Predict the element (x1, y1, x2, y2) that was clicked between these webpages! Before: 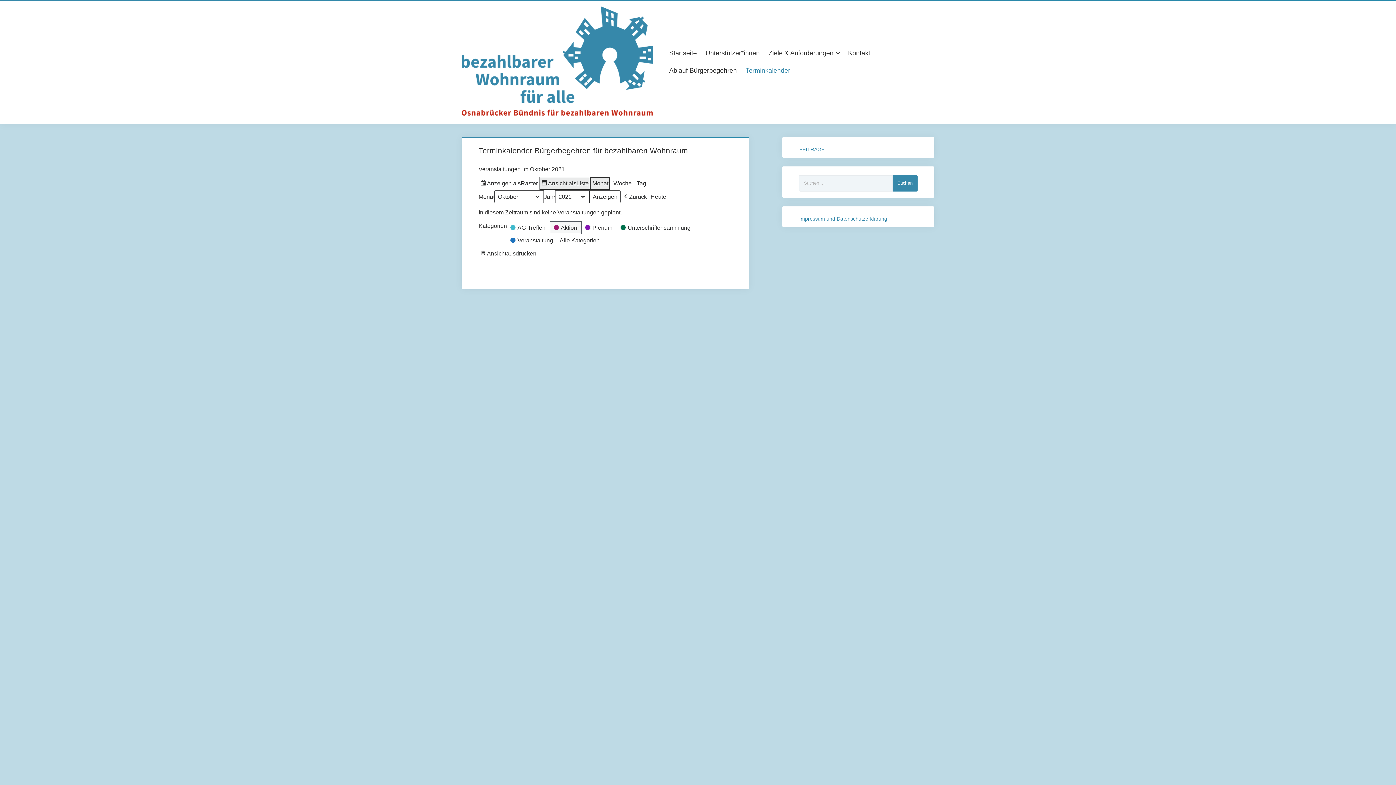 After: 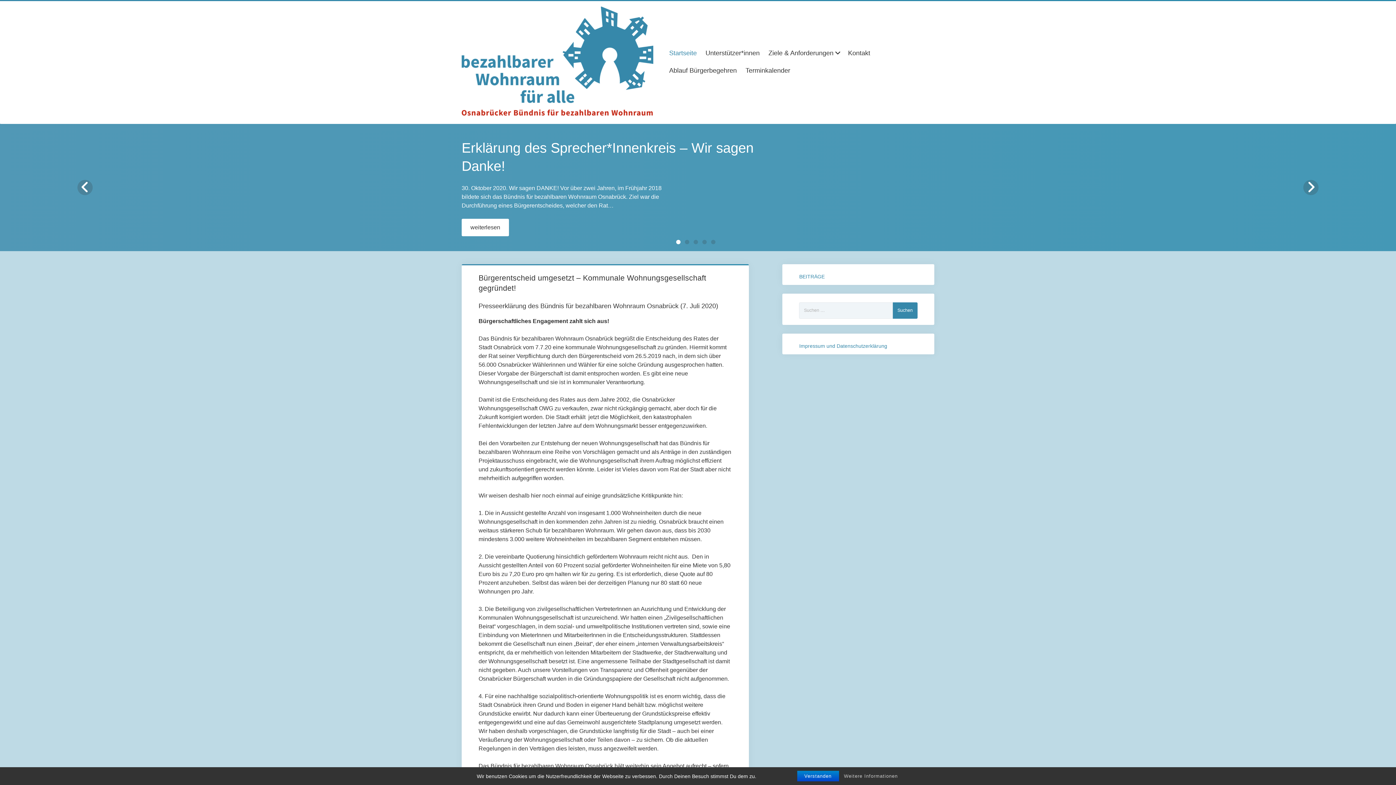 Action: bbox: (461, 108, 653, 116)